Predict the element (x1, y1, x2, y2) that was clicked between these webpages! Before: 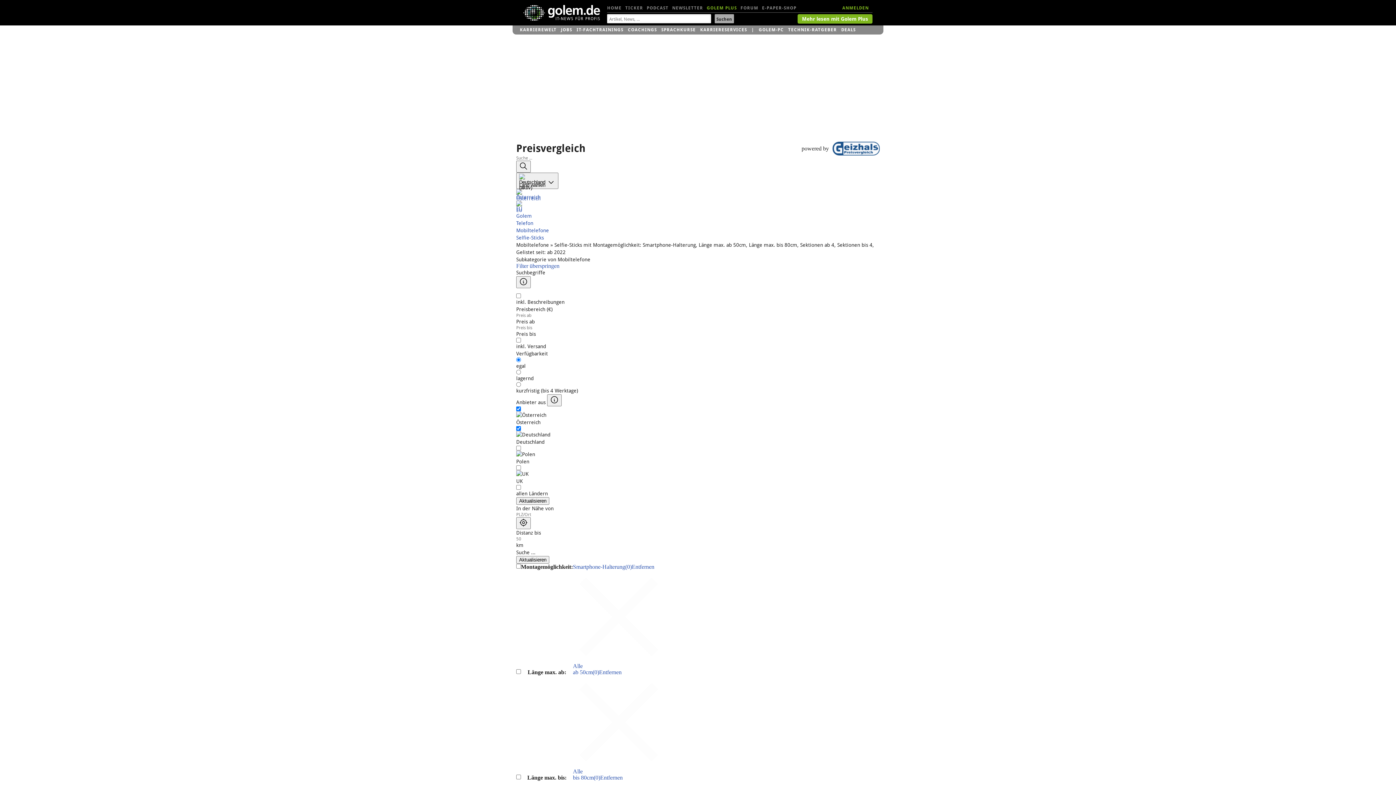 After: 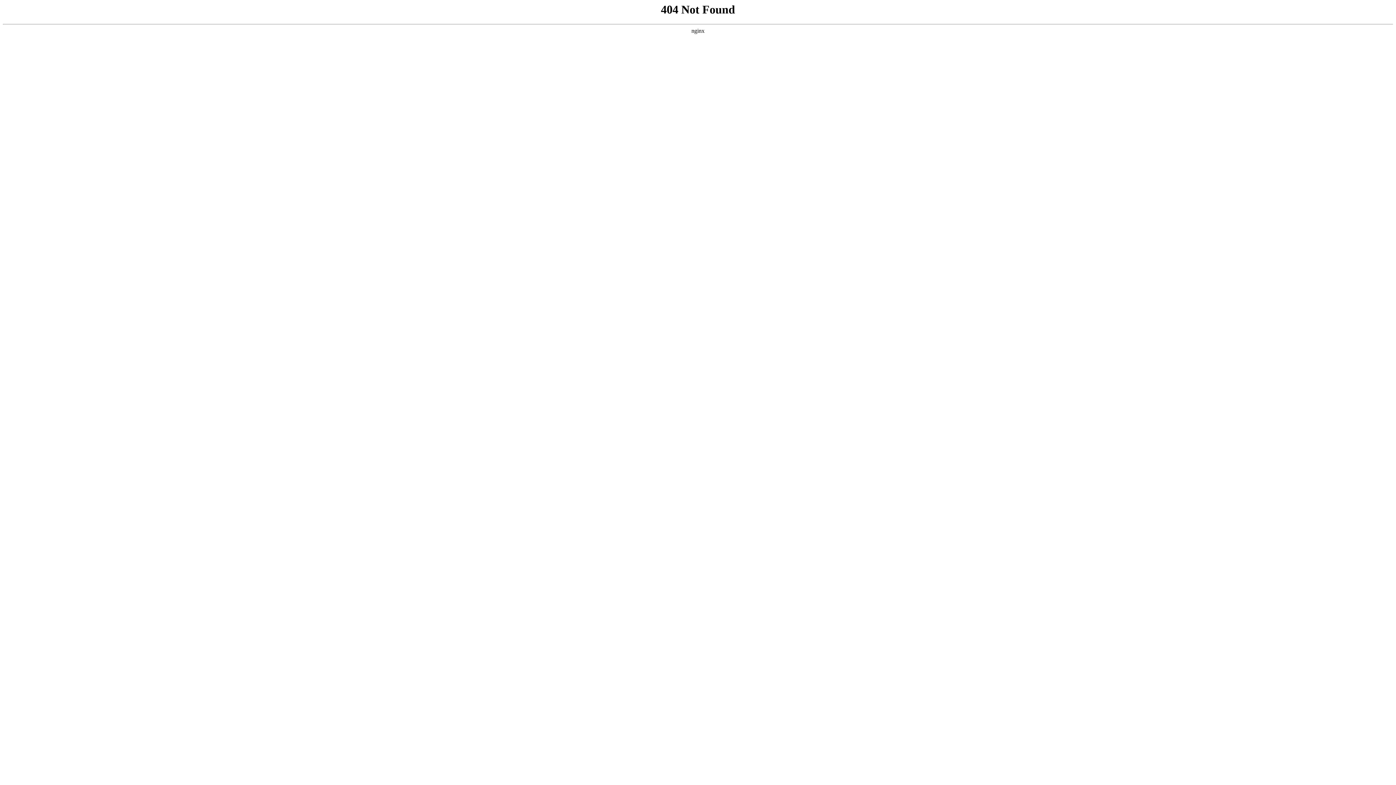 Action: bbox: (516, 497, 549, 505) label: Aktualisieren